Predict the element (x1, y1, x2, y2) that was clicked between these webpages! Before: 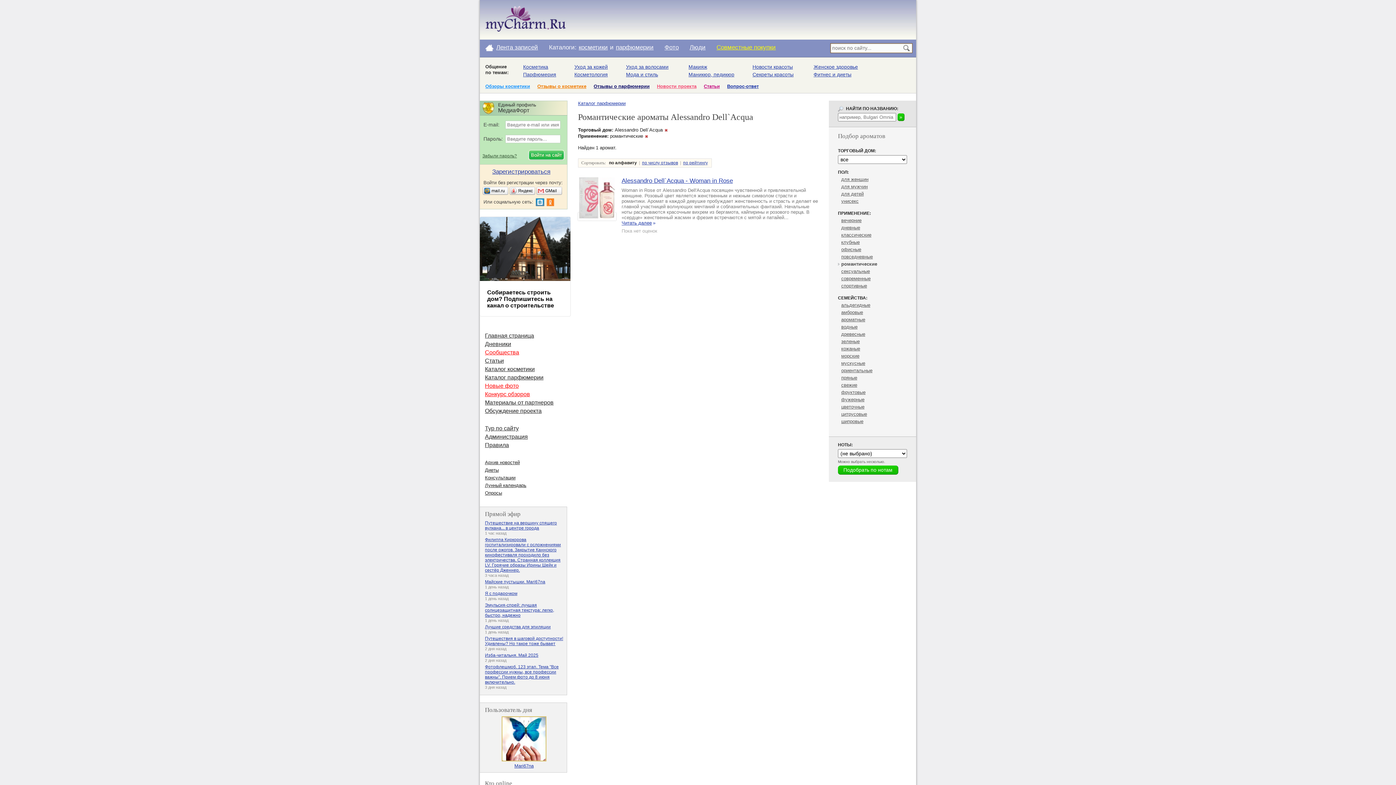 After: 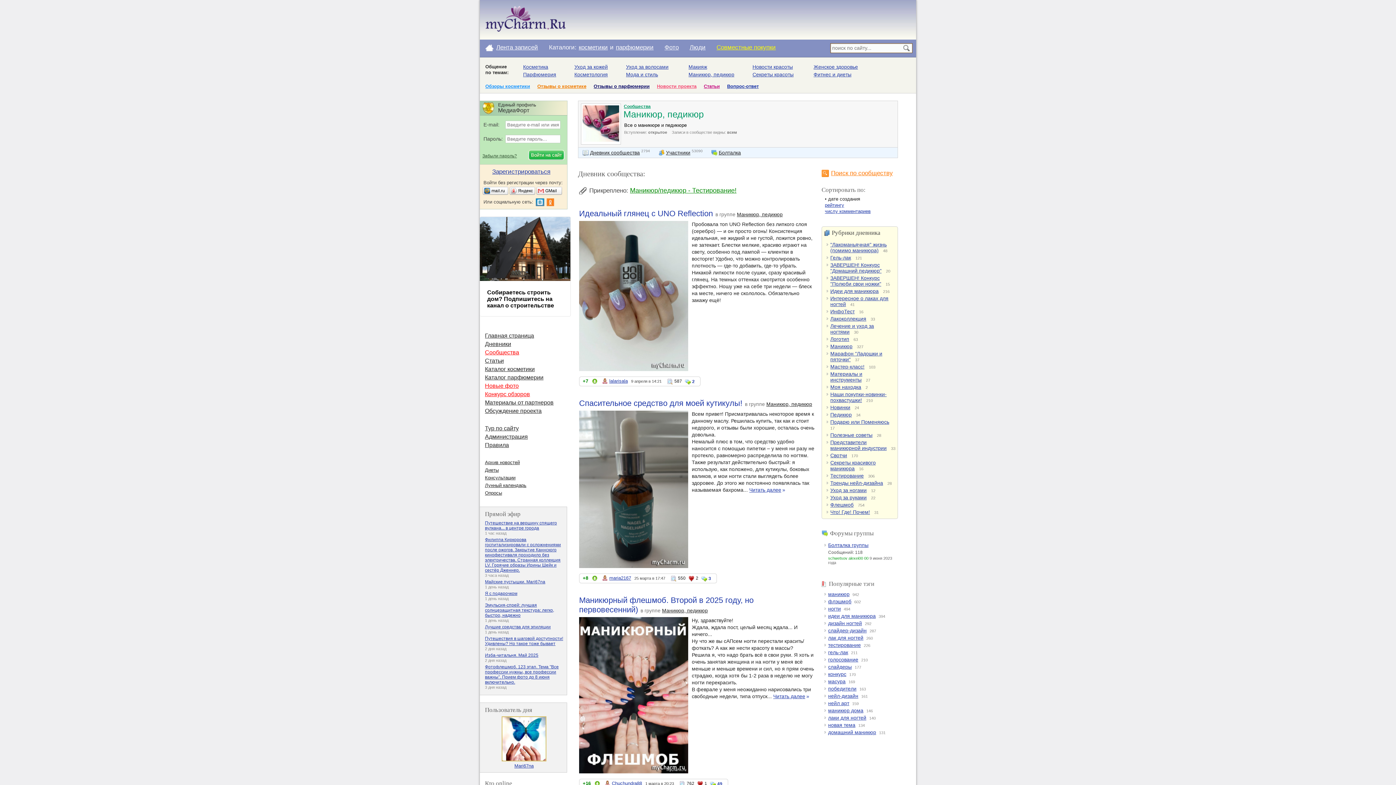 Action: label: Маникюр, педикюр bbox: (688, 71, 734, 77)